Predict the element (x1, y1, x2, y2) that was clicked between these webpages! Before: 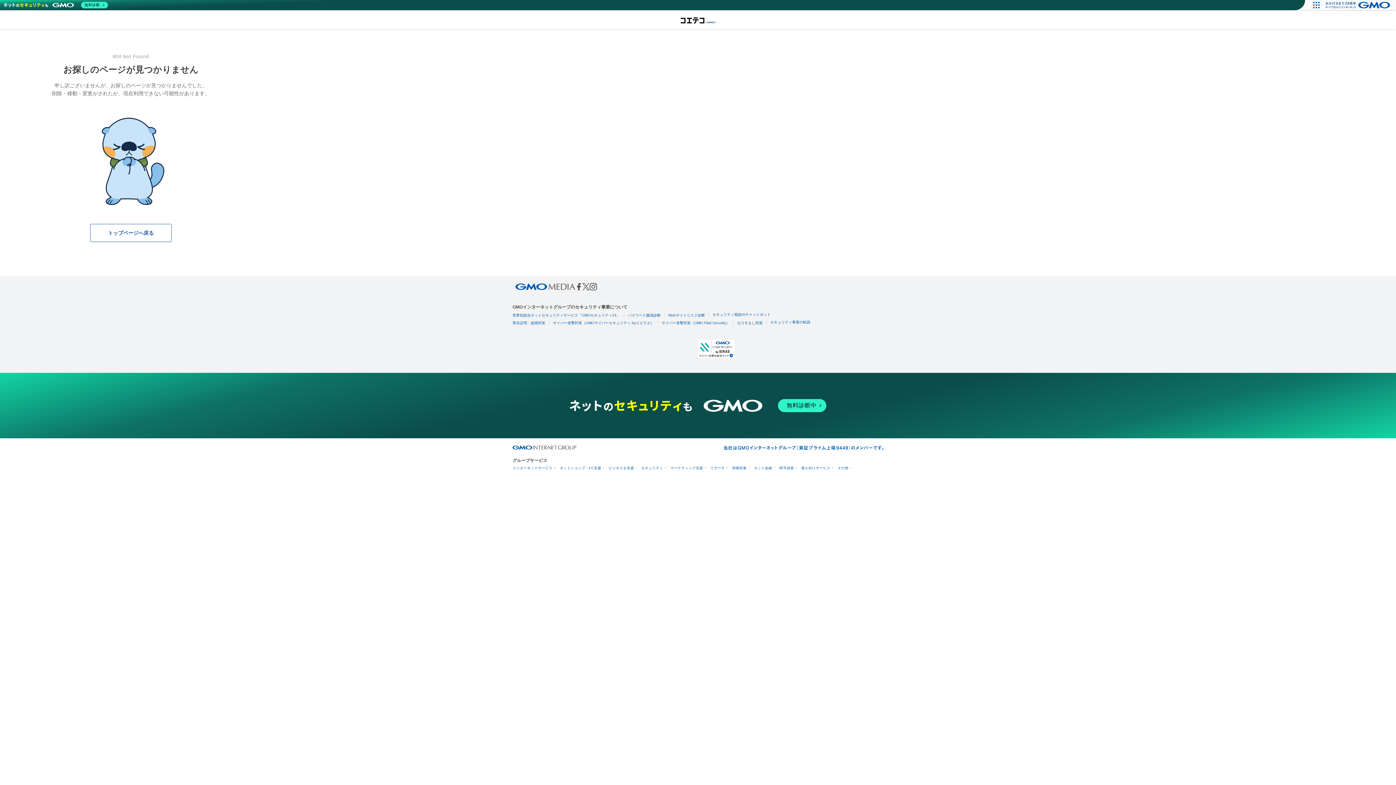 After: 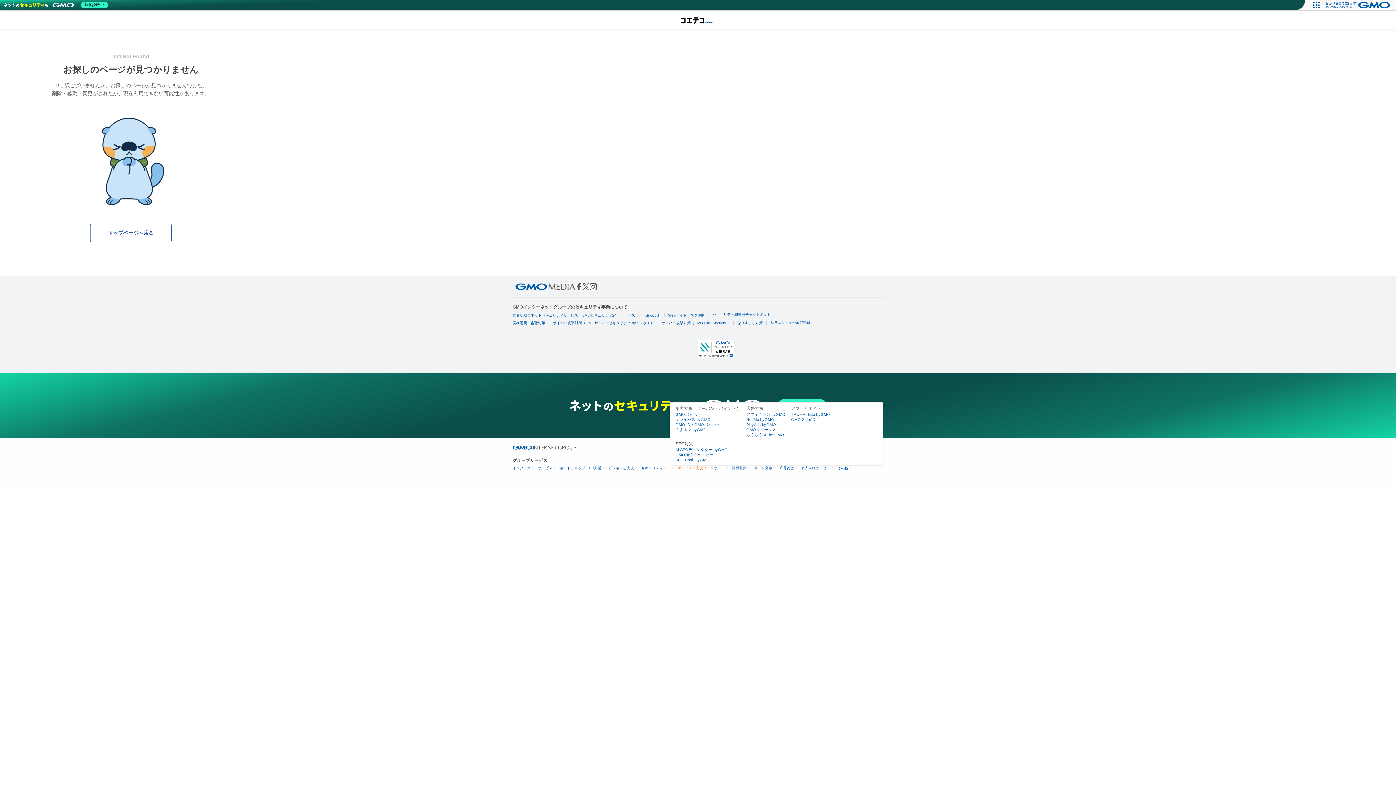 Action: bbox: (670, 466, 705, 470) label: マーケティング支援